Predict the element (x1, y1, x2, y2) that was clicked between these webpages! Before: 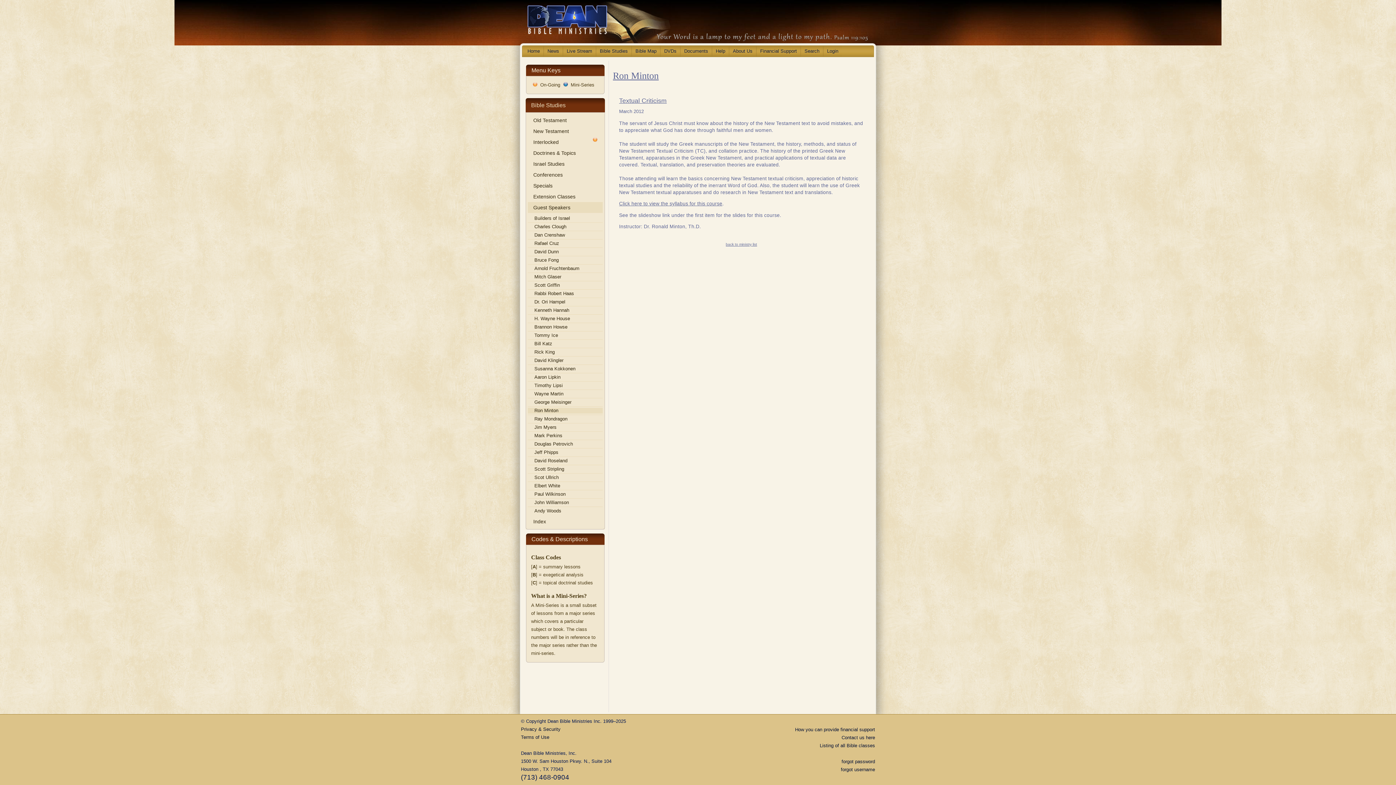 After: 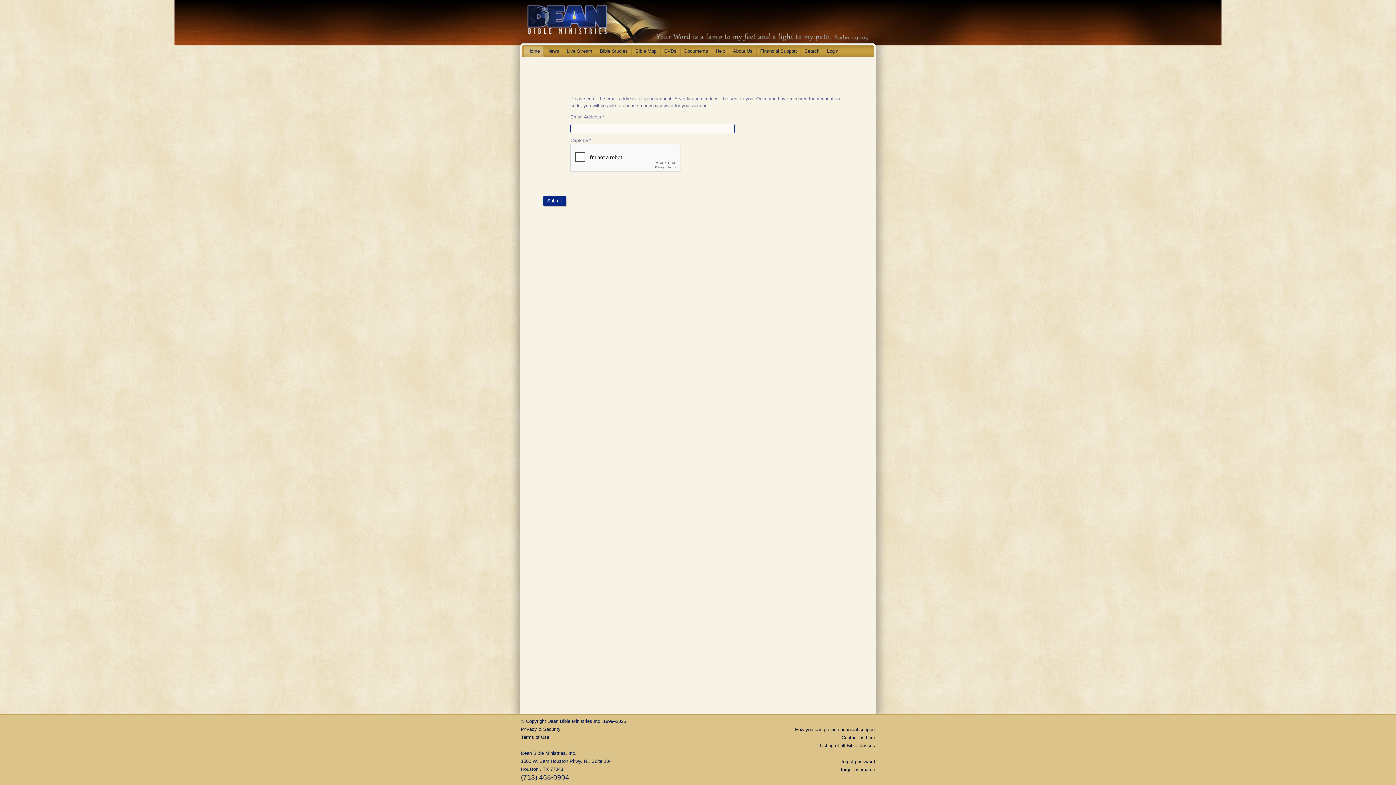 Action: bbox: (841, 759, 875, 764) label: forgot password